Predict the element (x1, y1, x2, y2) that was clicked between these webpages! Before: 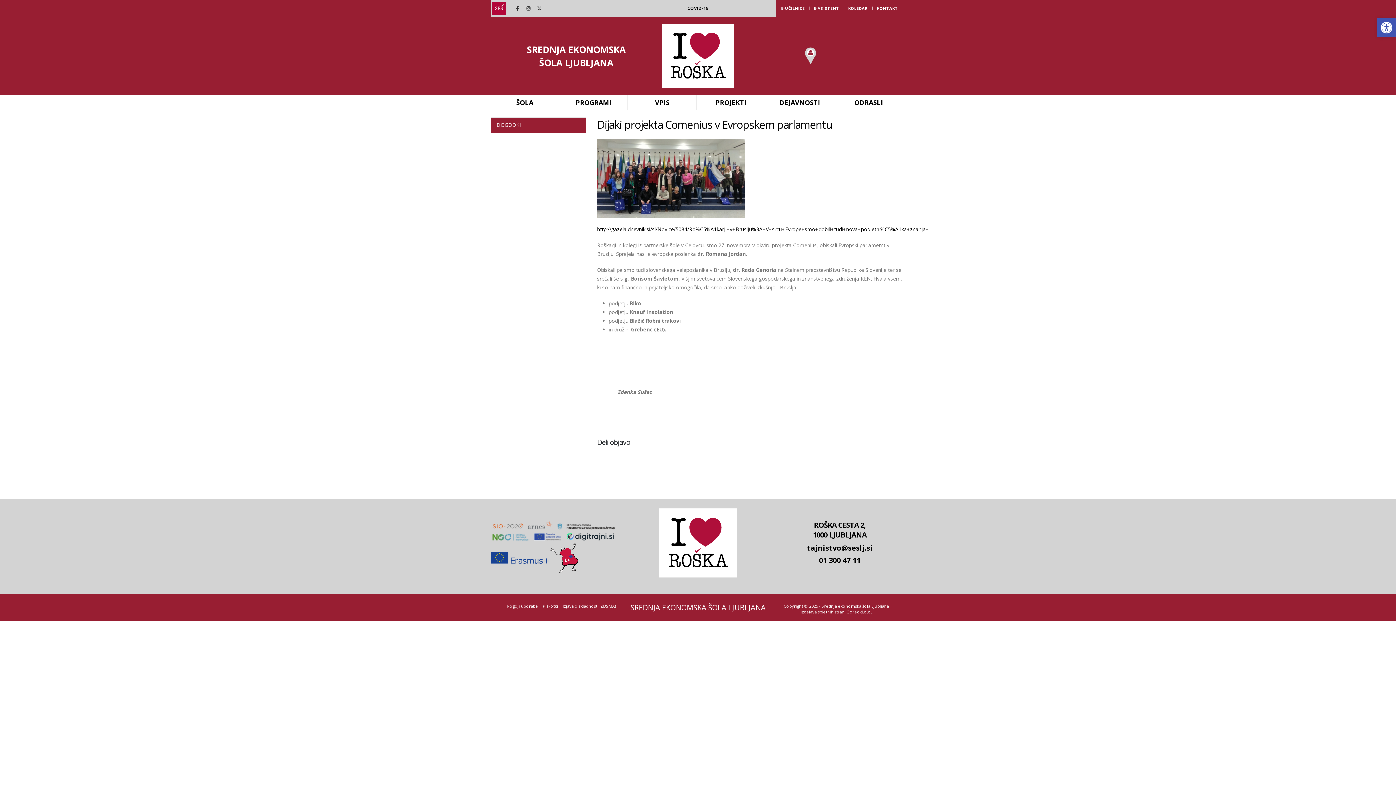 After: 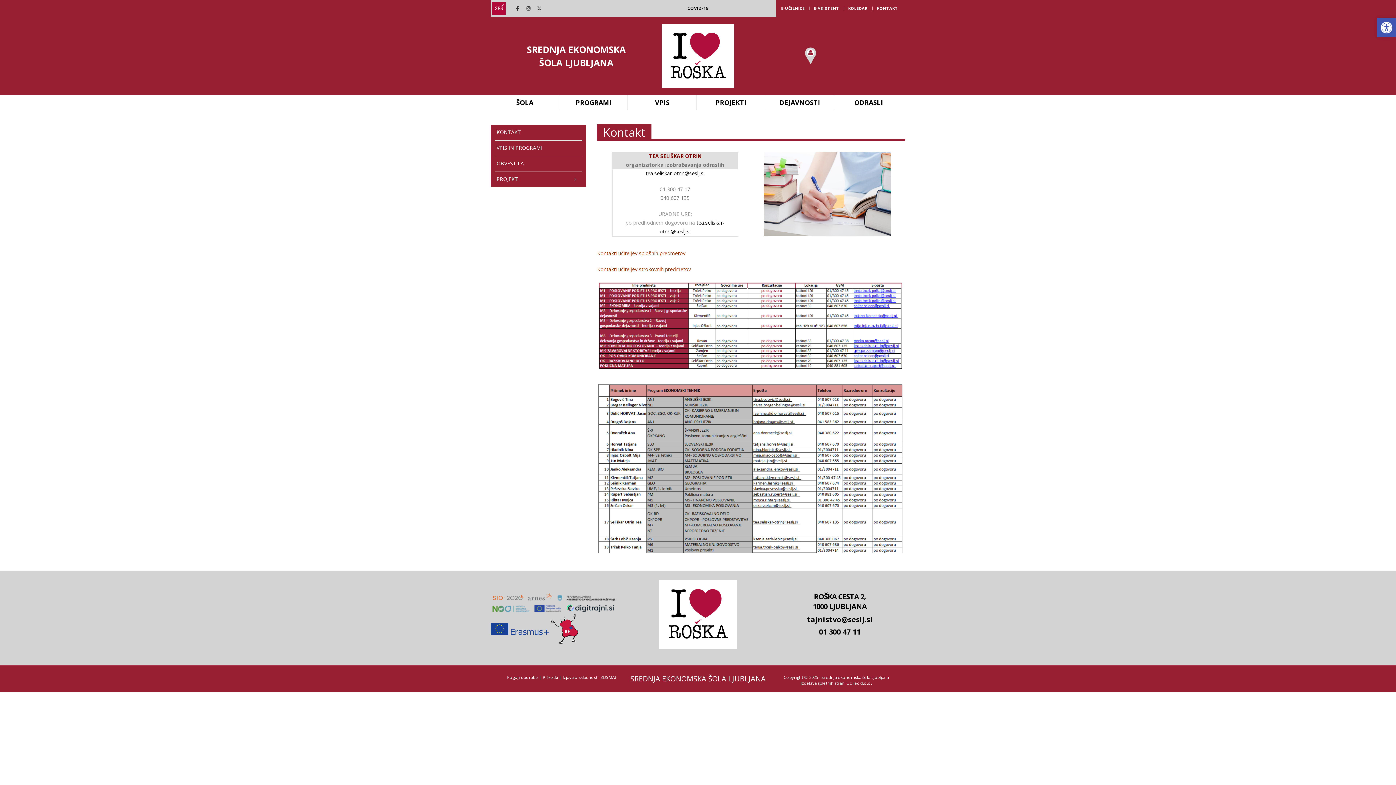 Action: label: ODRASLI bbox: (834, 95, 903, 109)